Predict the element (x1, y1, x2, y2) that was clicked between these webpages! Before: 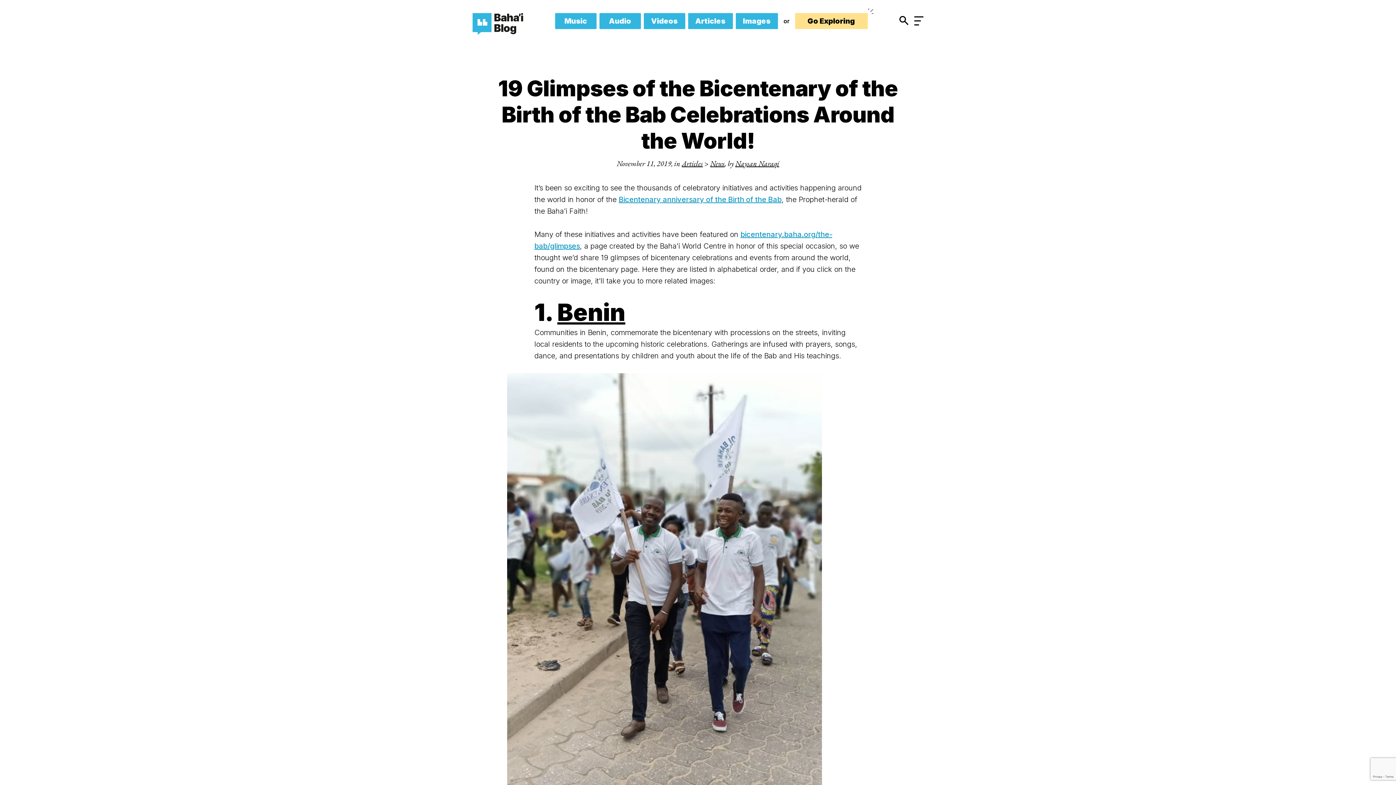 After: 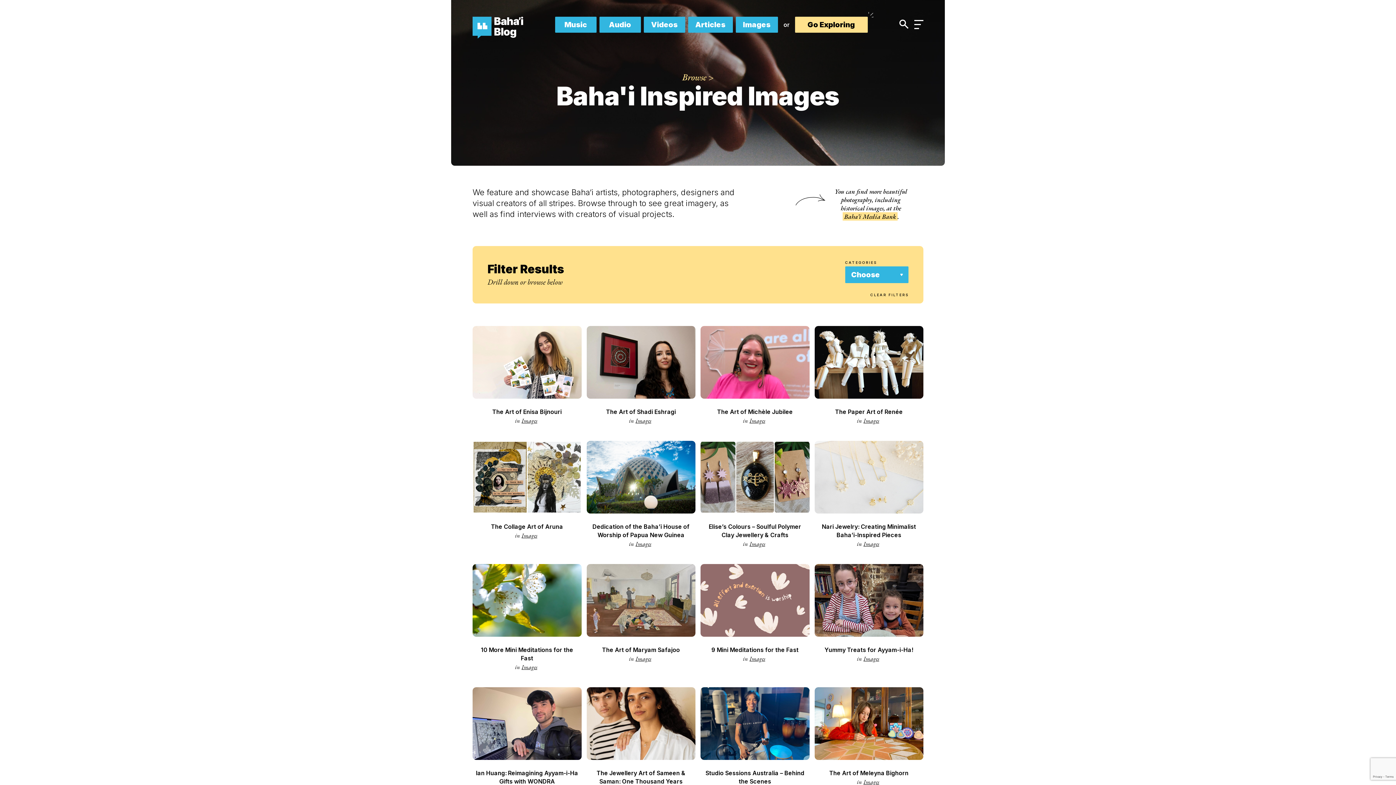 Action: label: Images bbox: (735, 13, 778, 29)